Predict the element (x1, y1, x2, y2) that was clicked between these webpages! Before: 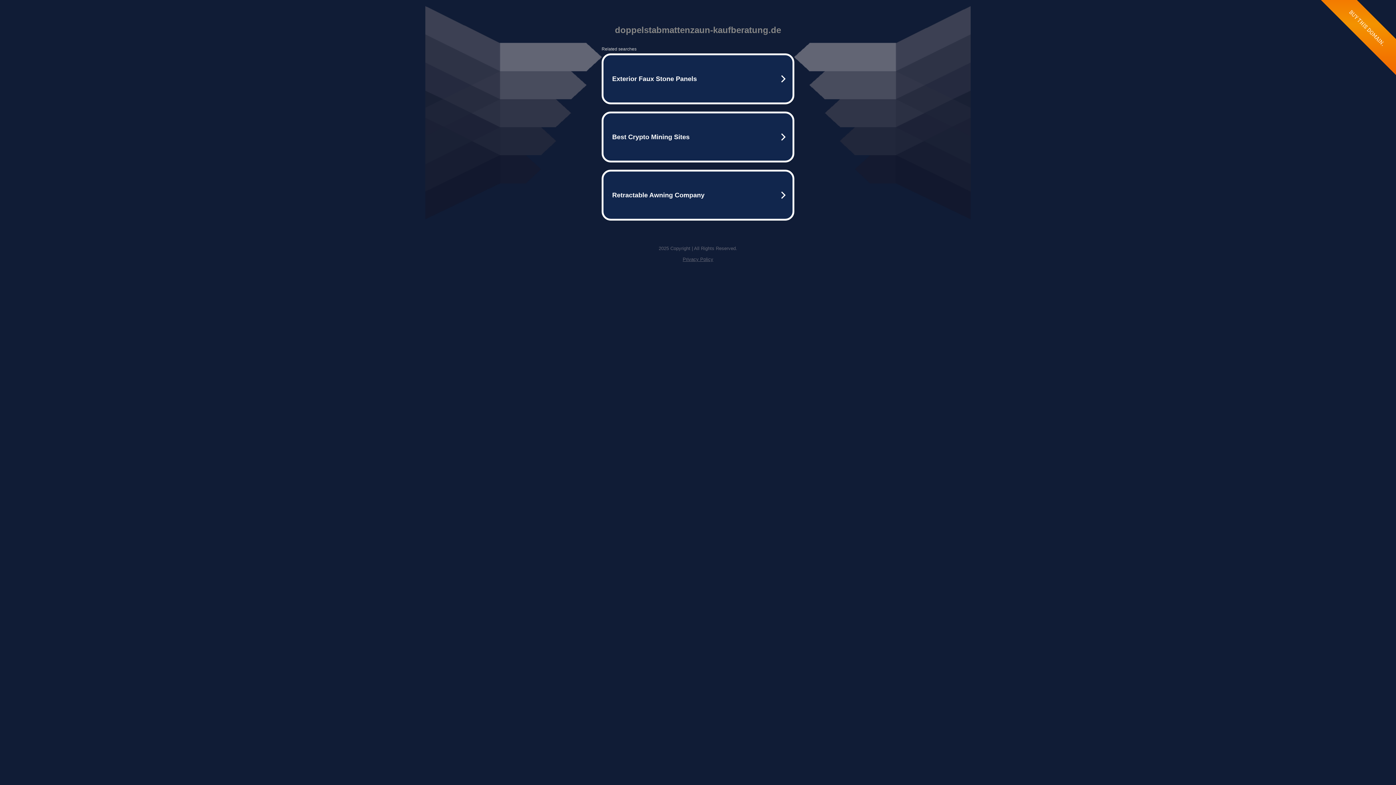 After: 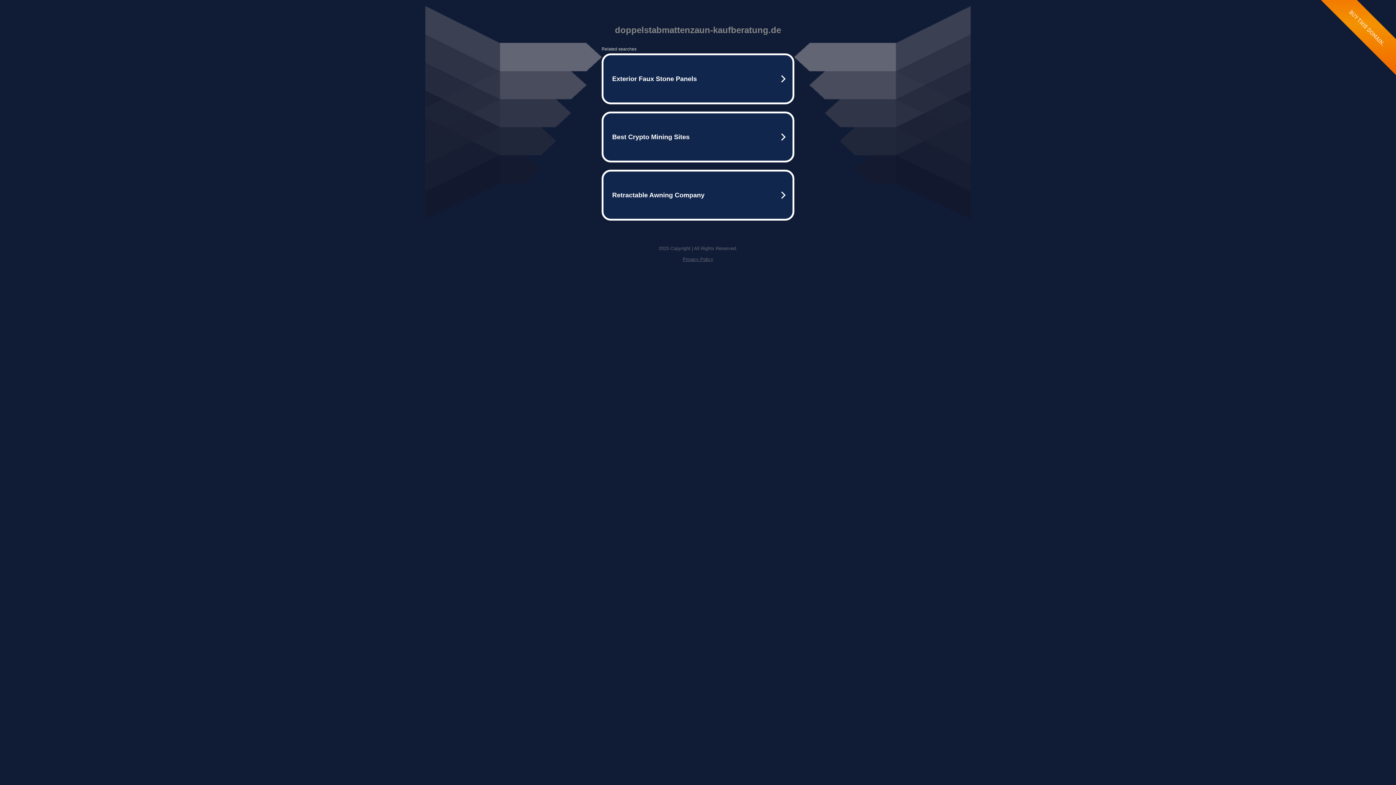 Action: label: Privacy Policy bbox: (682, 256, 713, 262)